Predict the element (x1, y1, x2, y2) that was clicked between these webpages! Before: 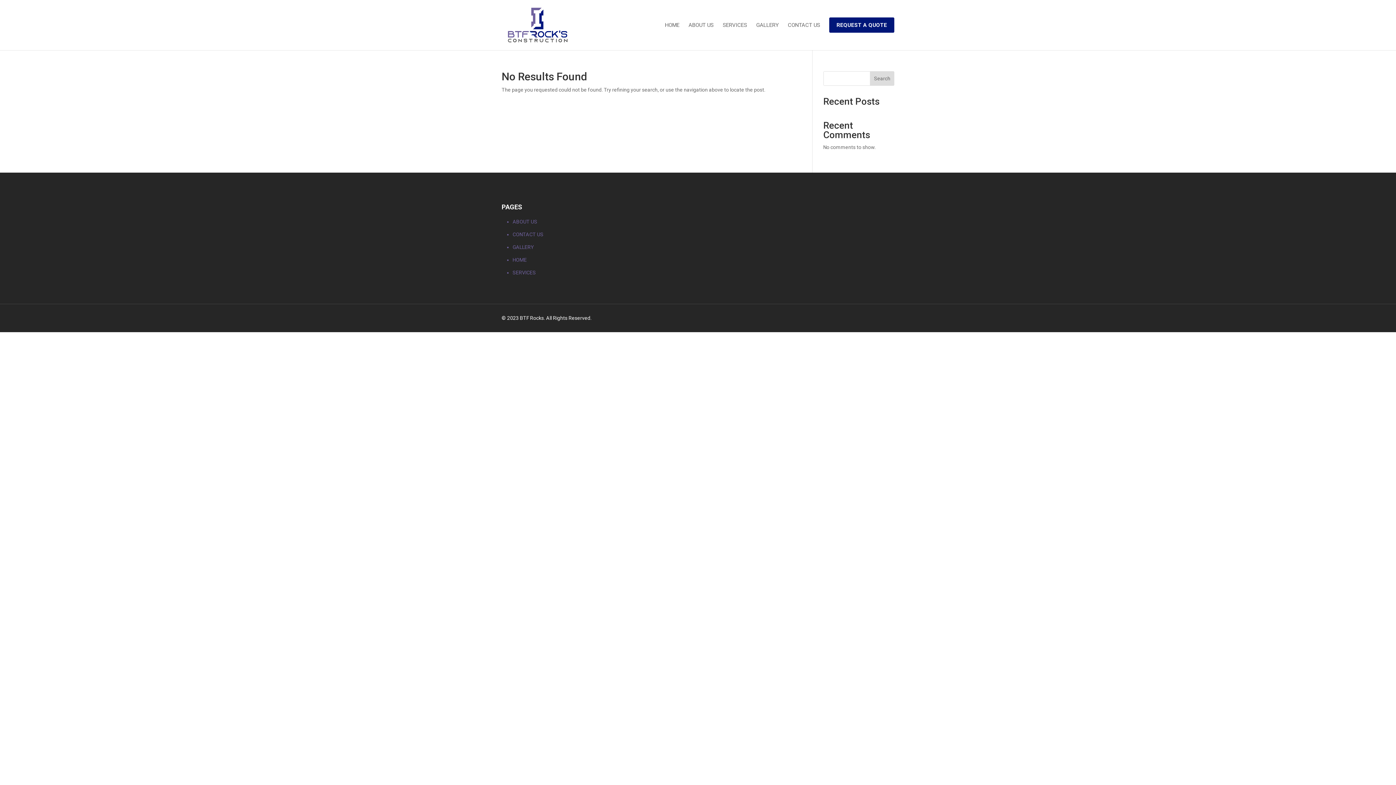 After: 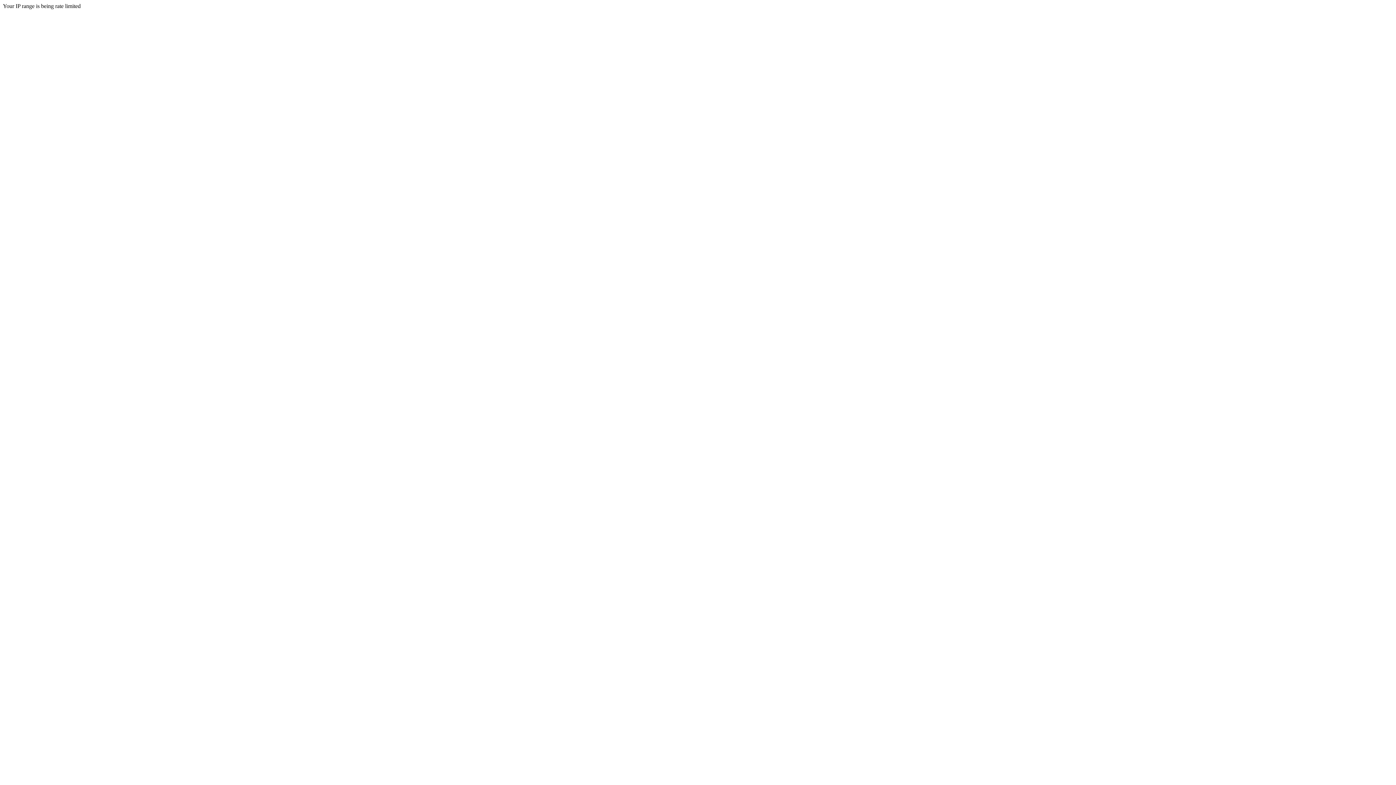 Action: bbox: (512, 244, 534, 250) label: GALLERY